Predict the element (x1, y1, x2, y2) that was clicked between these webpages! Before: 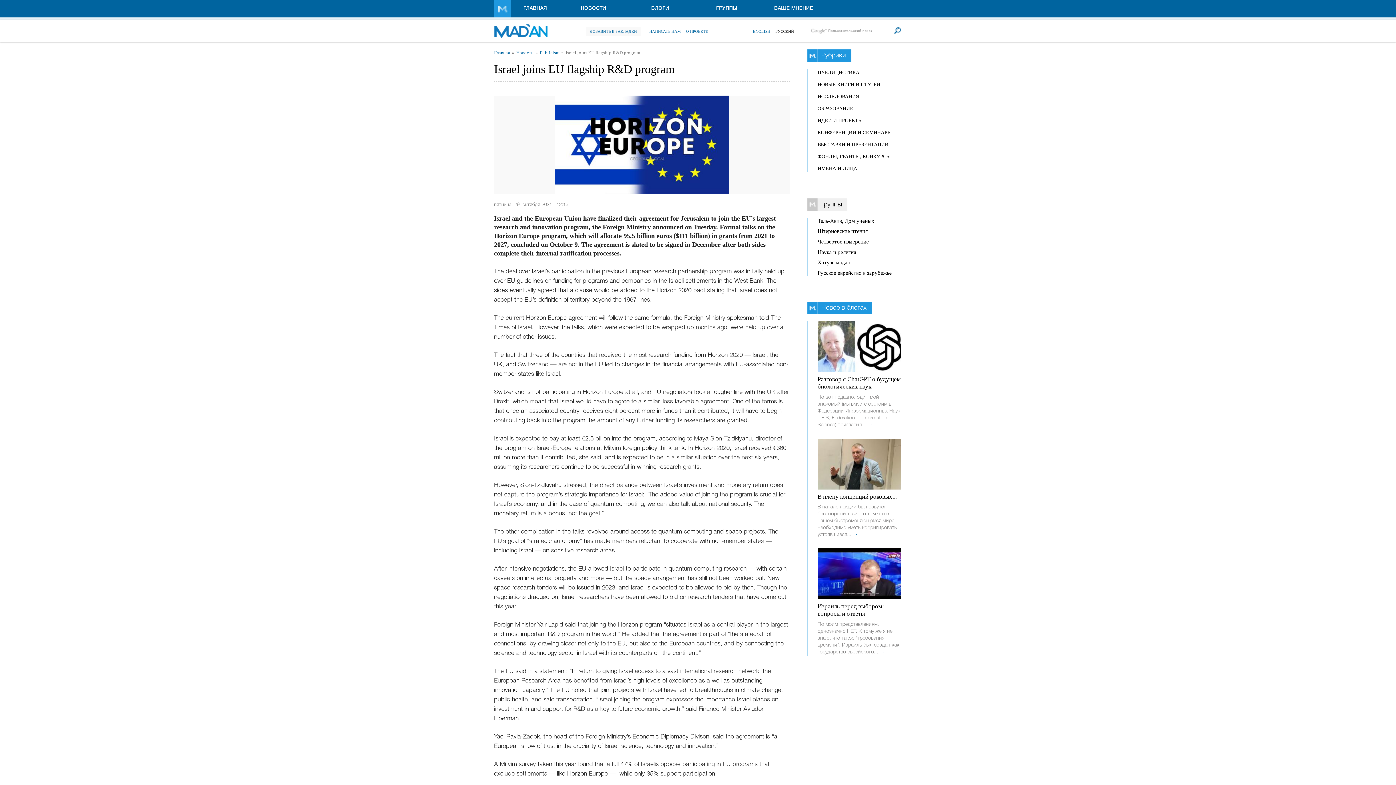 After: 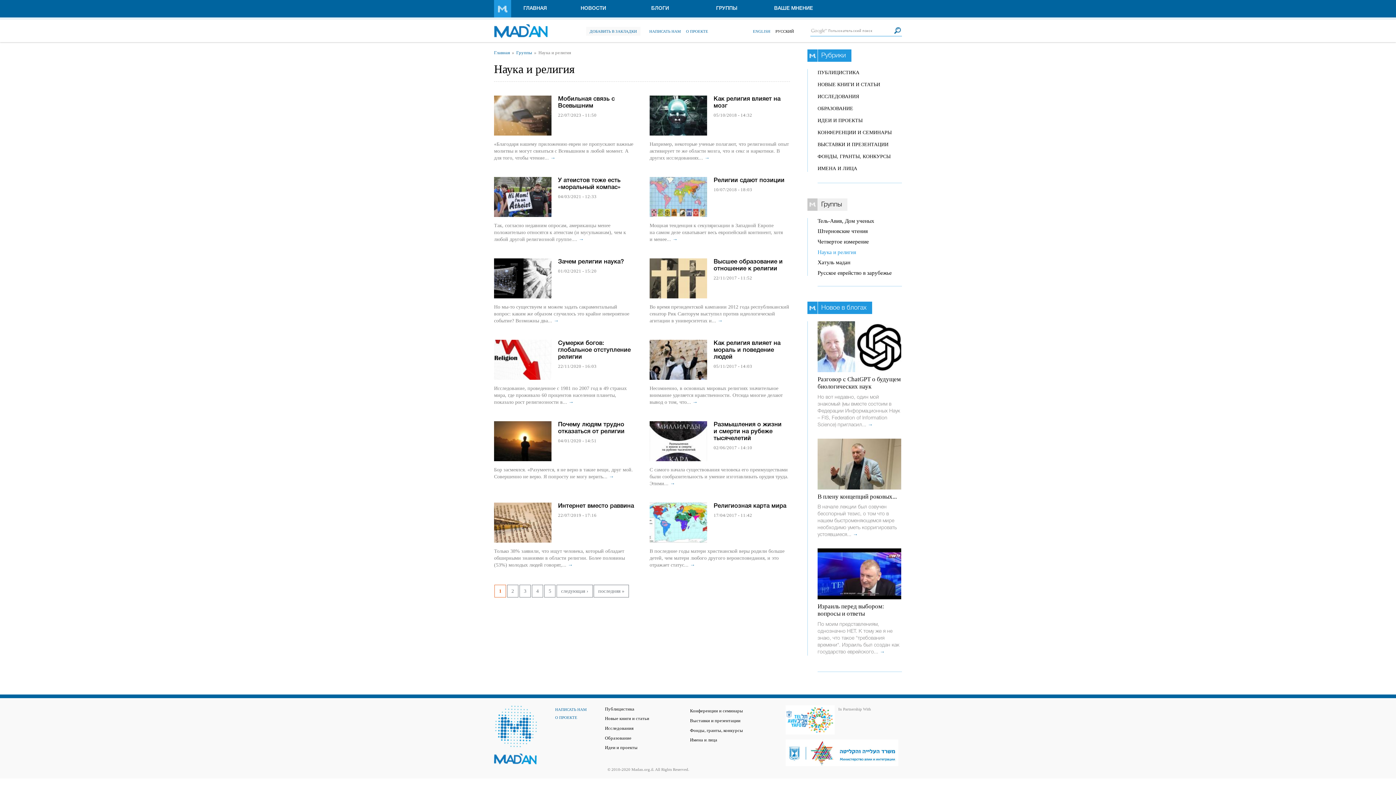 Action: bbox: (817, 249, 902, 255) label: Наука и религия